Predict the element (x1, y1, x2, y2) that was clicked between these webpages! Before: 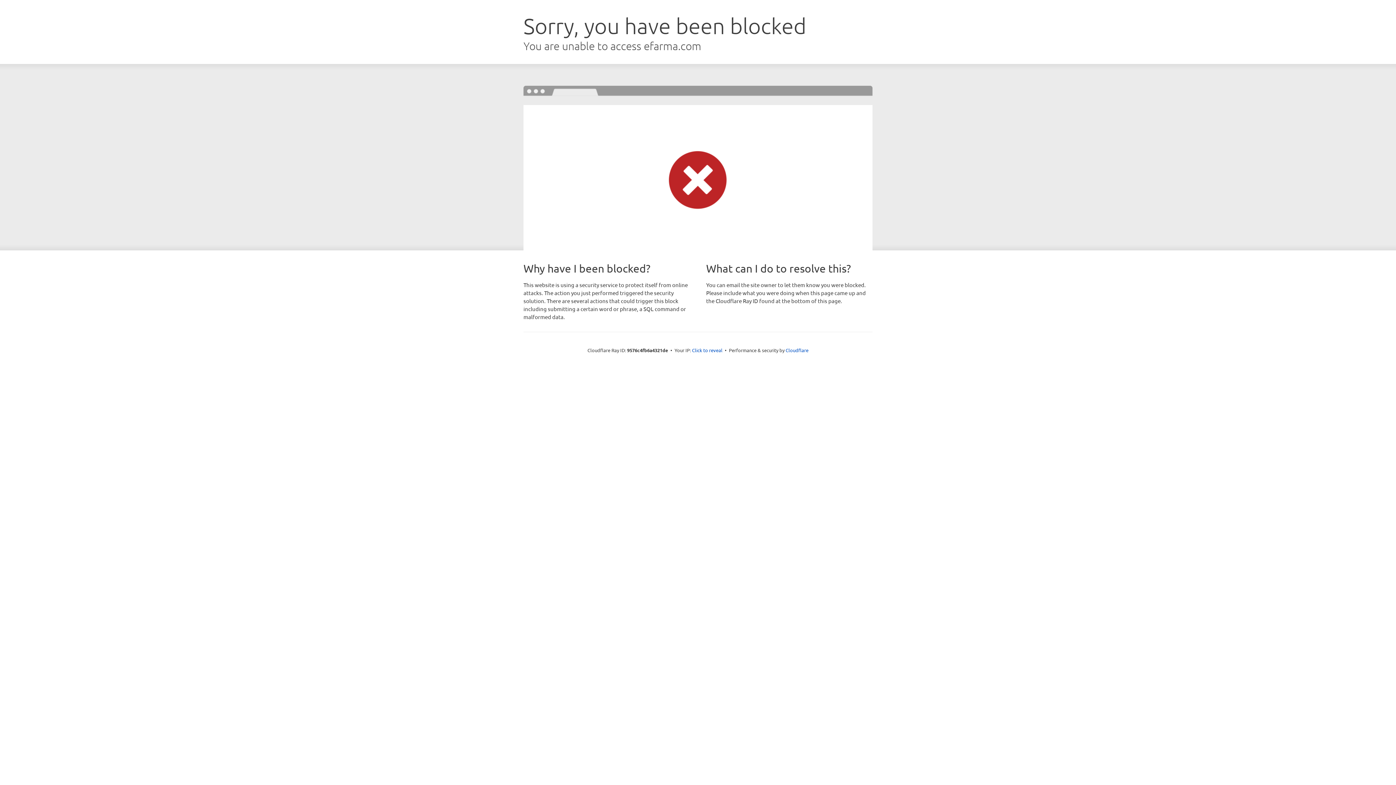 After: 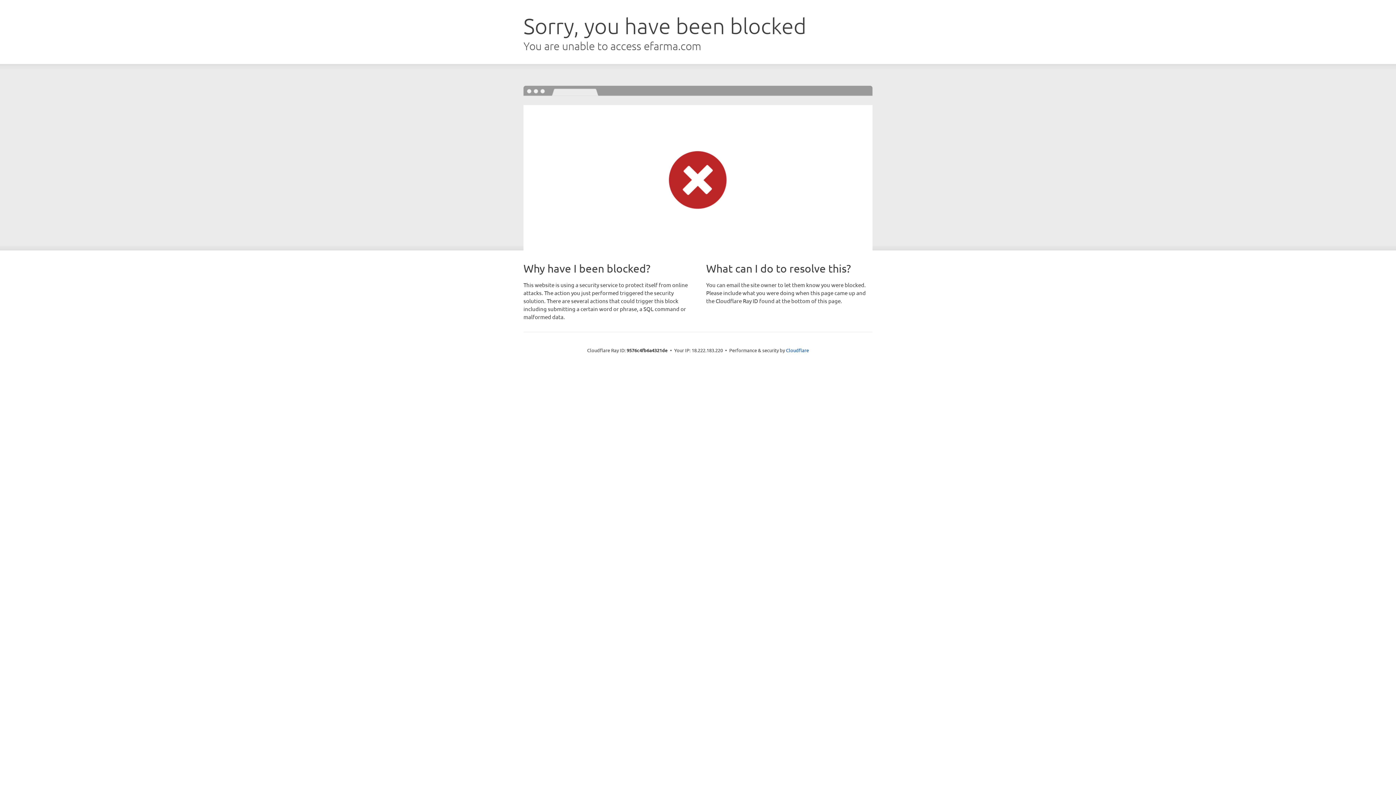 Action: label: Click to reveal bbox: (692, 346, 722, 353)